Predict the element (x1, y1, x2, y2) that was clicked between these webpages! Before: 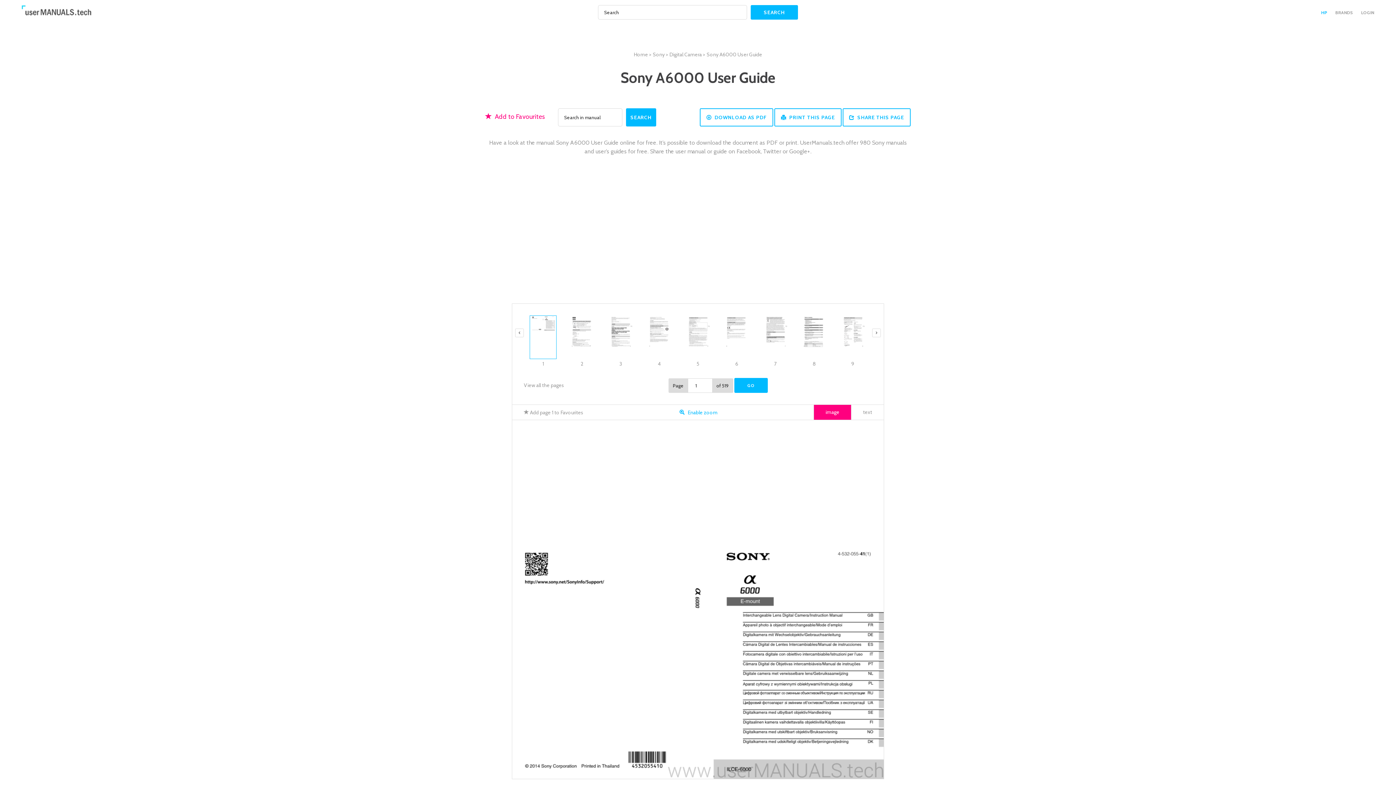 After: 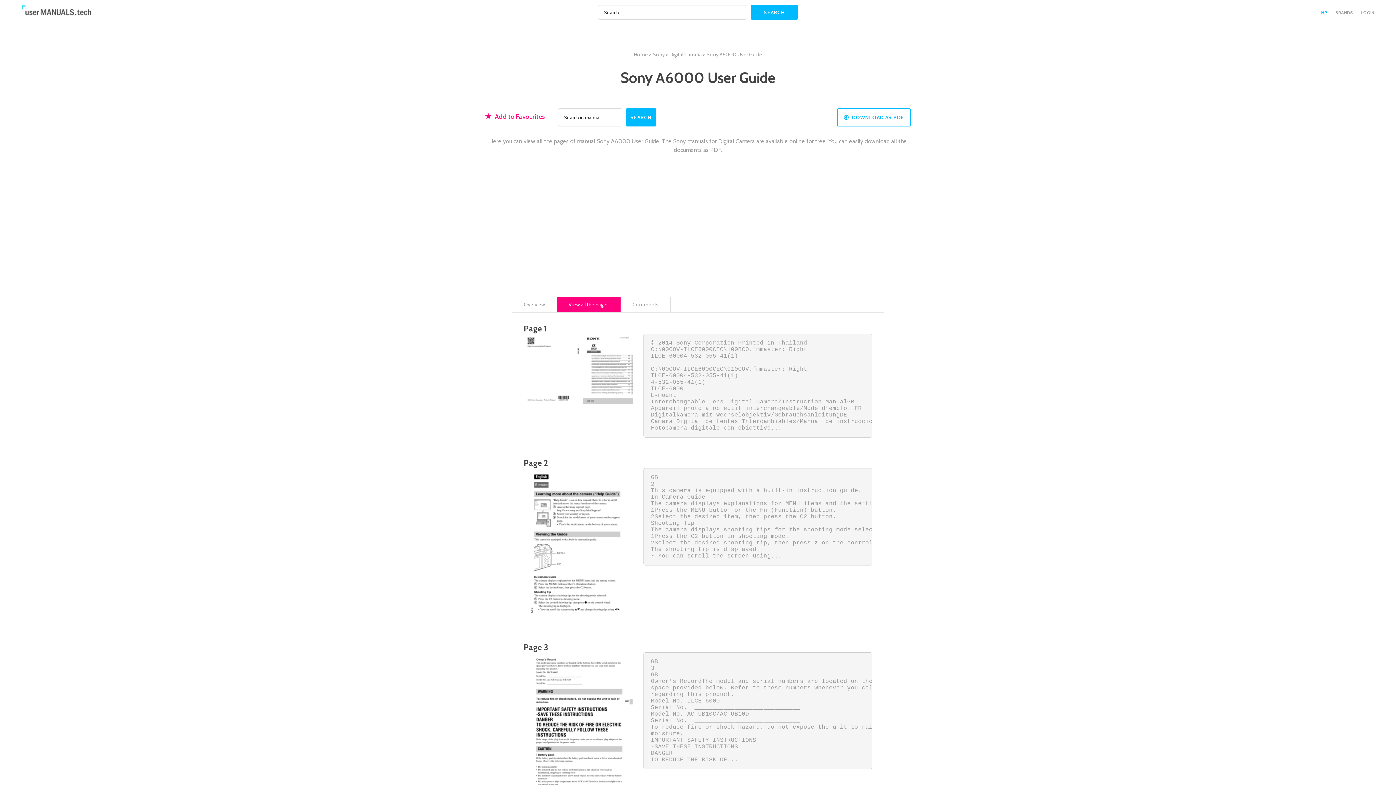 Action: bbox: (524, 382, 564, 388) label: View all the pages